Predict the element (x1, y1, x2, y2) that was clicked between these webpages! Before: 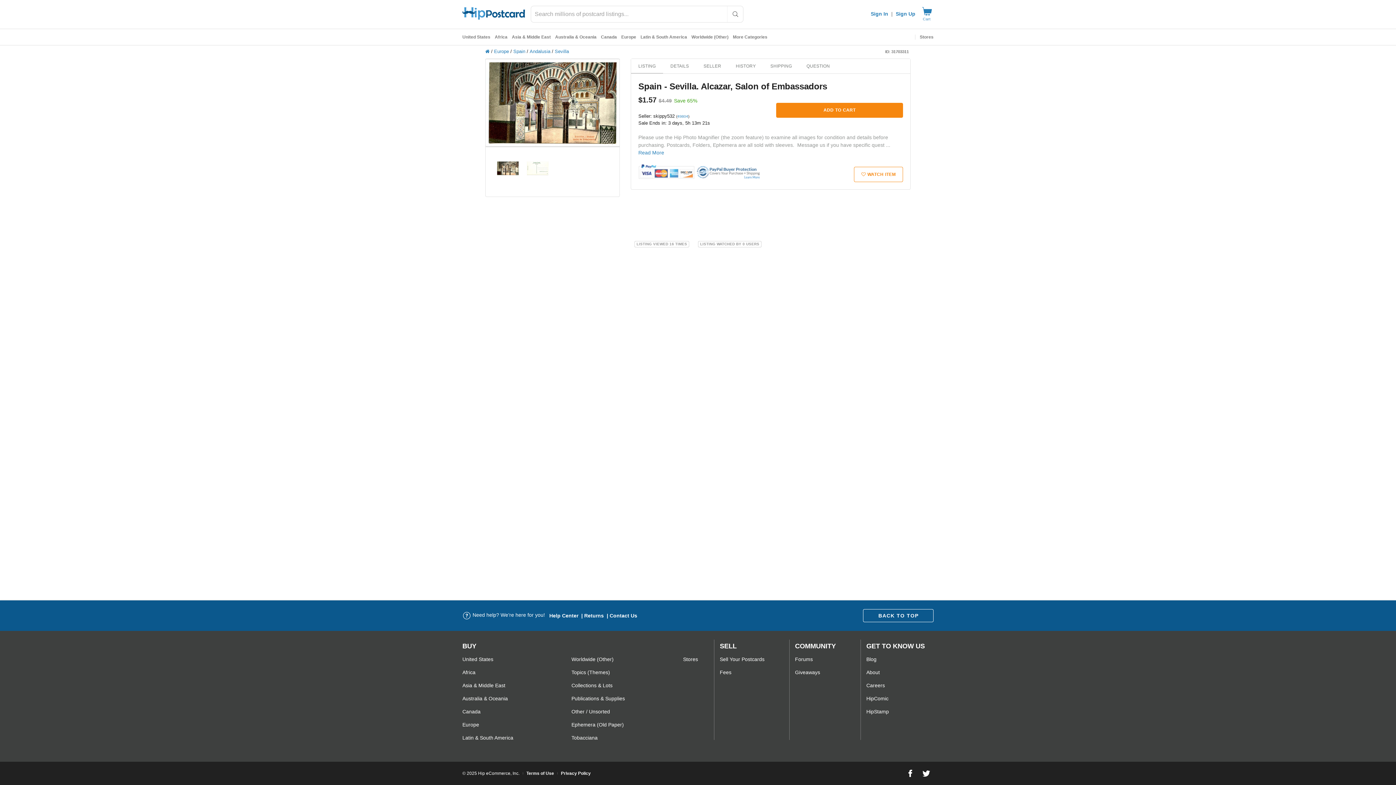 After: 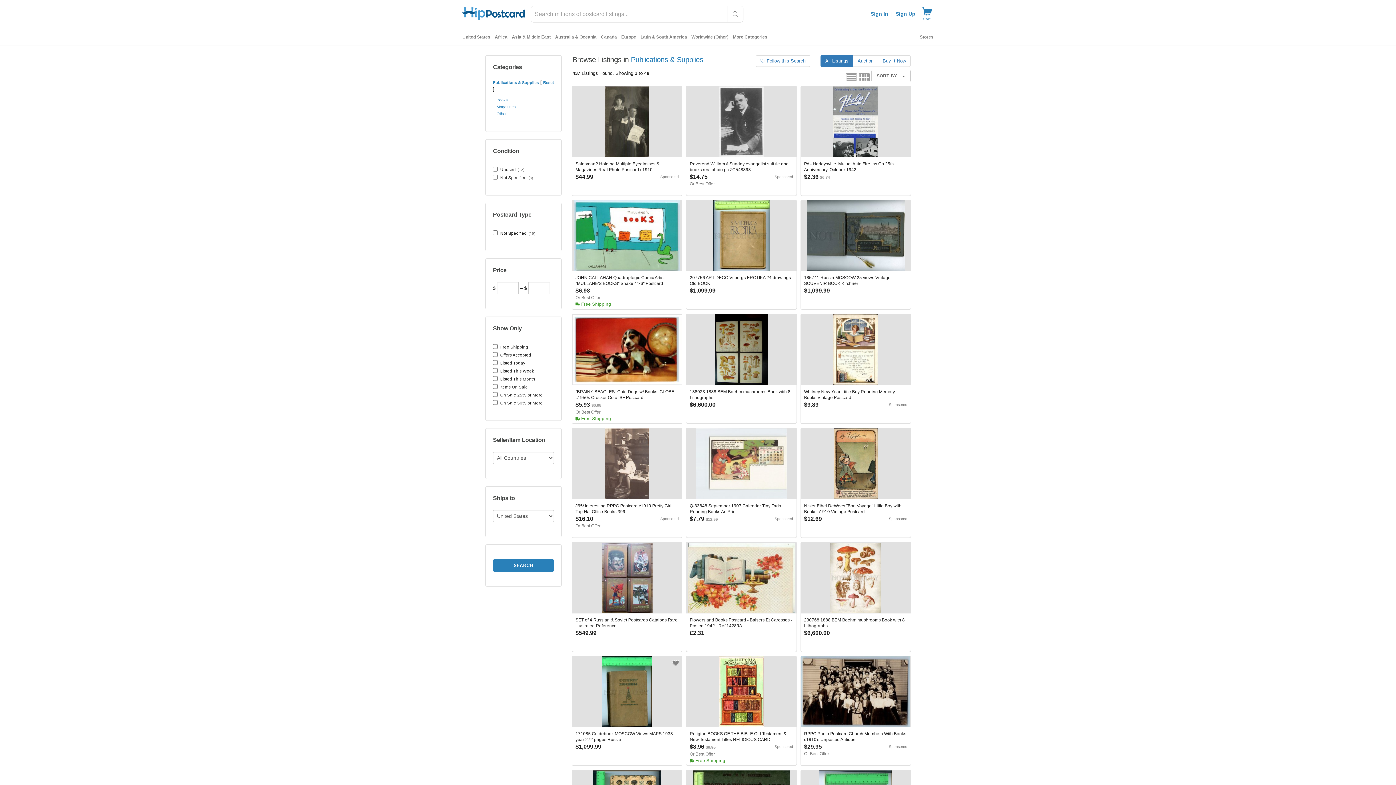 Action: label: Publications & Supplies bbox: (571, 692, 625, 705)